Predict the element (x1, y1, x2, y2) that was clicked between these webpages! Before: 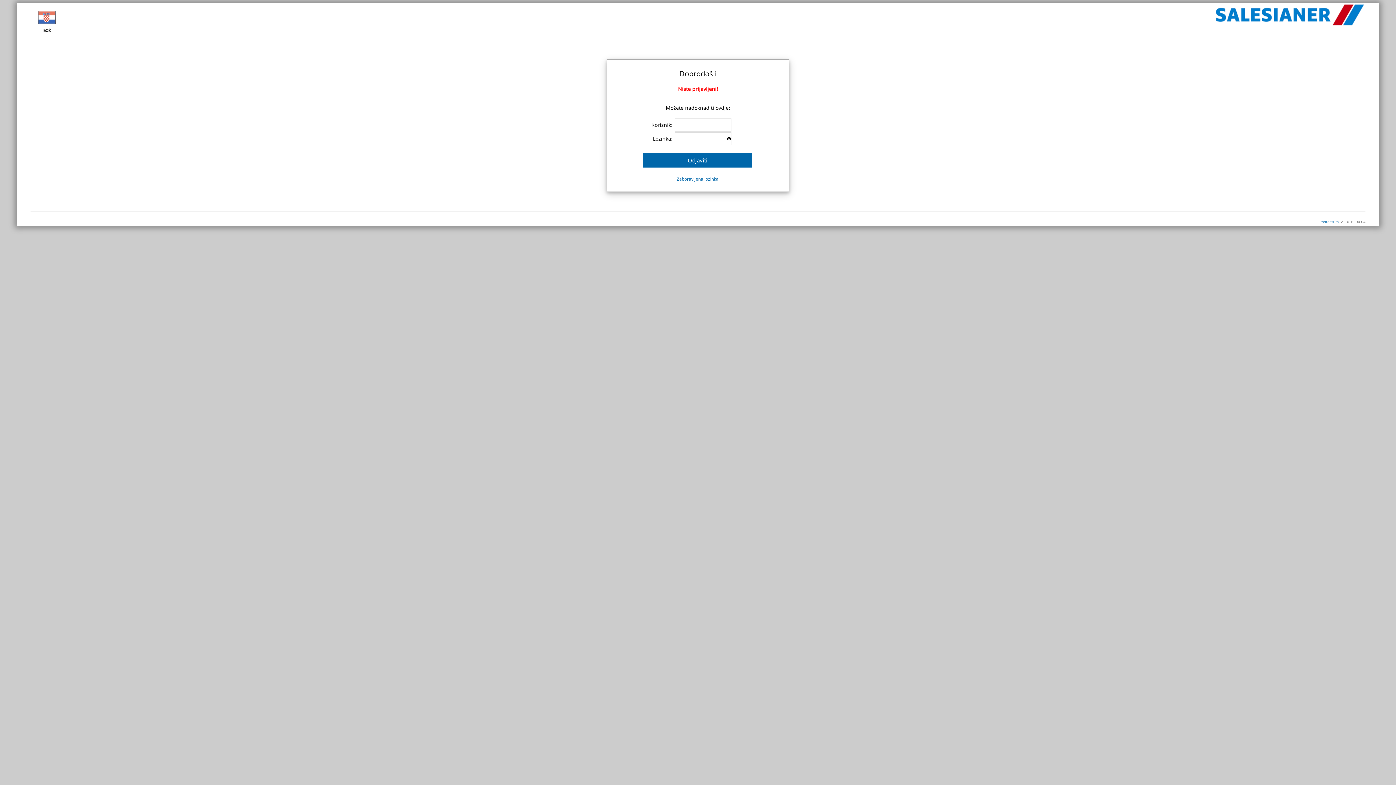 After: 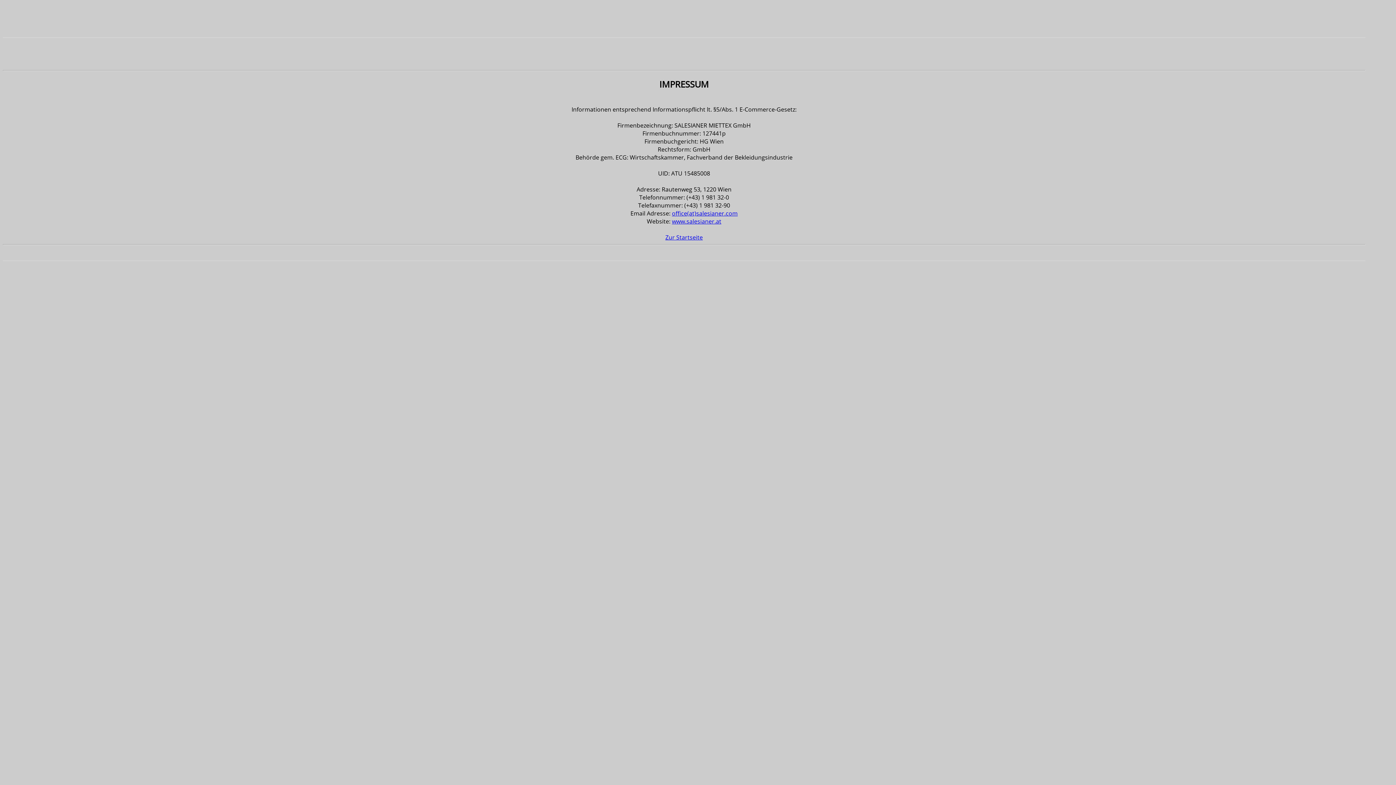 Action: bbox: (1319, 219, 1339, 224) label: Impressum